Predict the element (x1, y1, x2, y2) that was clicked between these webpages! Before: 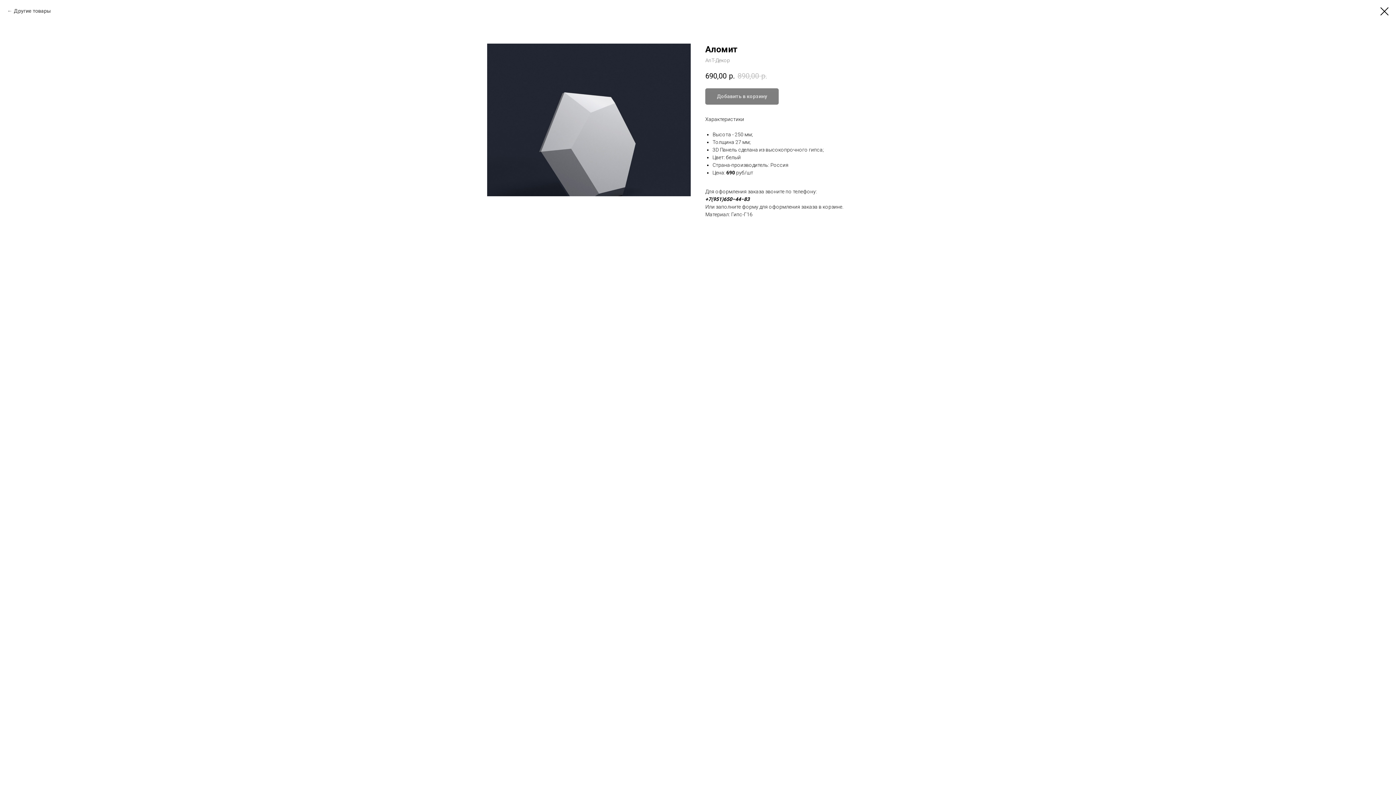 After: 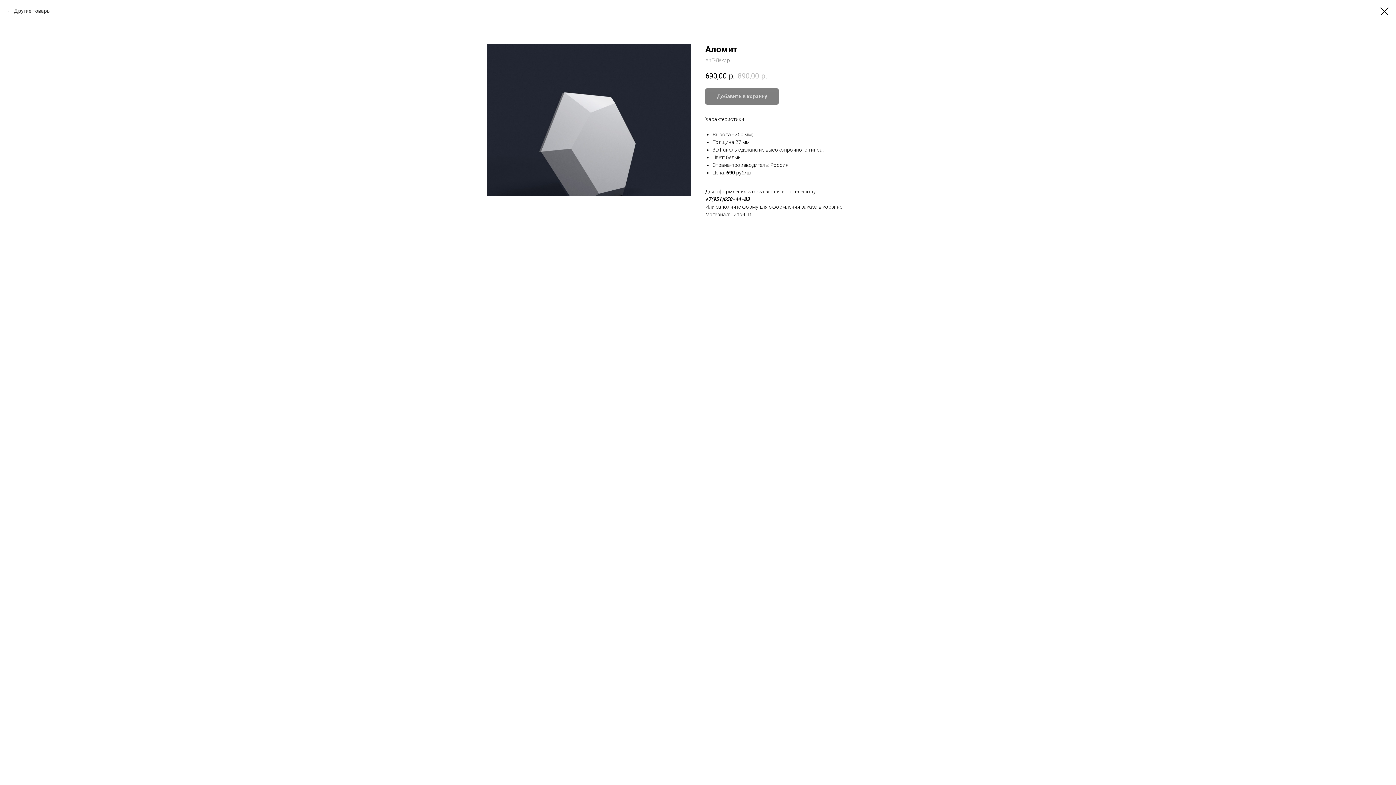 Action: bbox: (705, 196, 749, 202) label: +7(951)650−44−83